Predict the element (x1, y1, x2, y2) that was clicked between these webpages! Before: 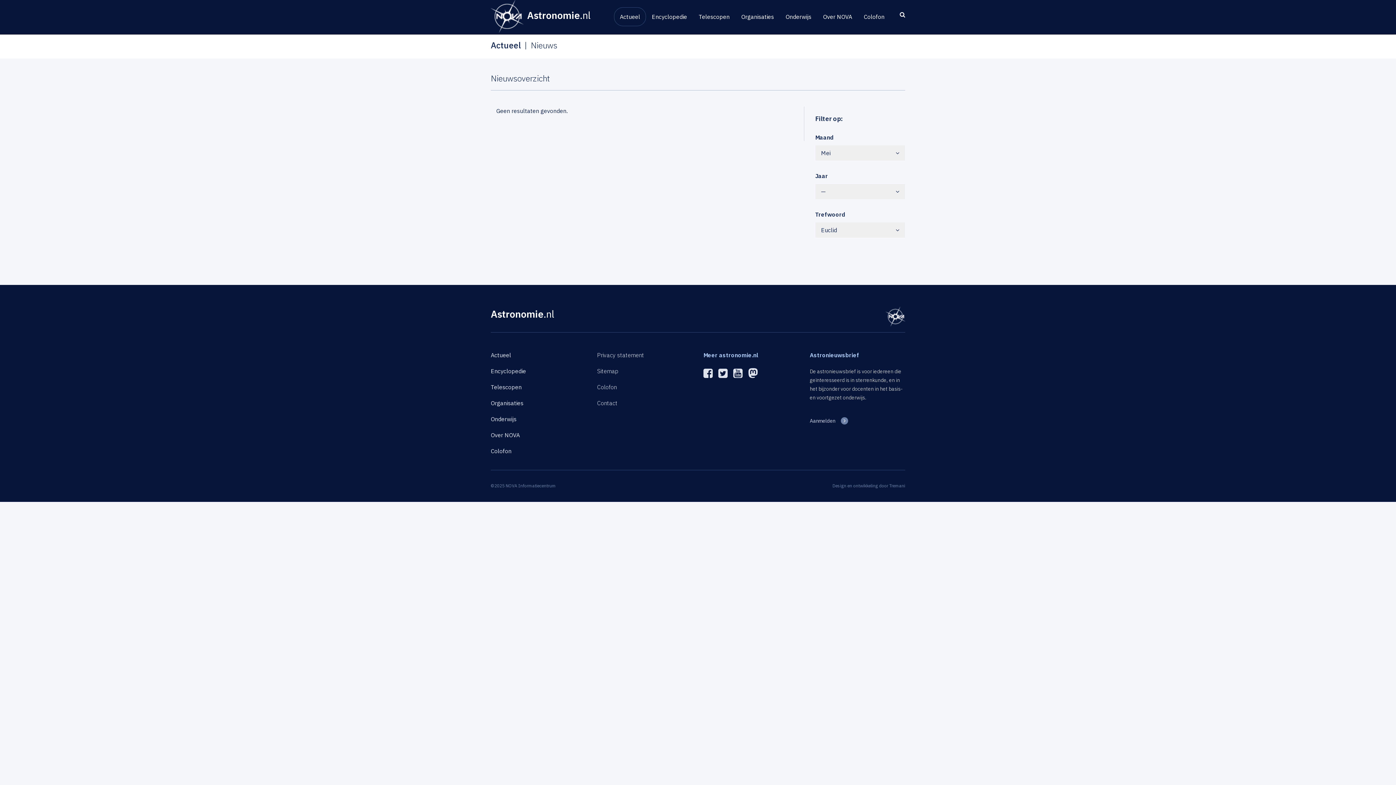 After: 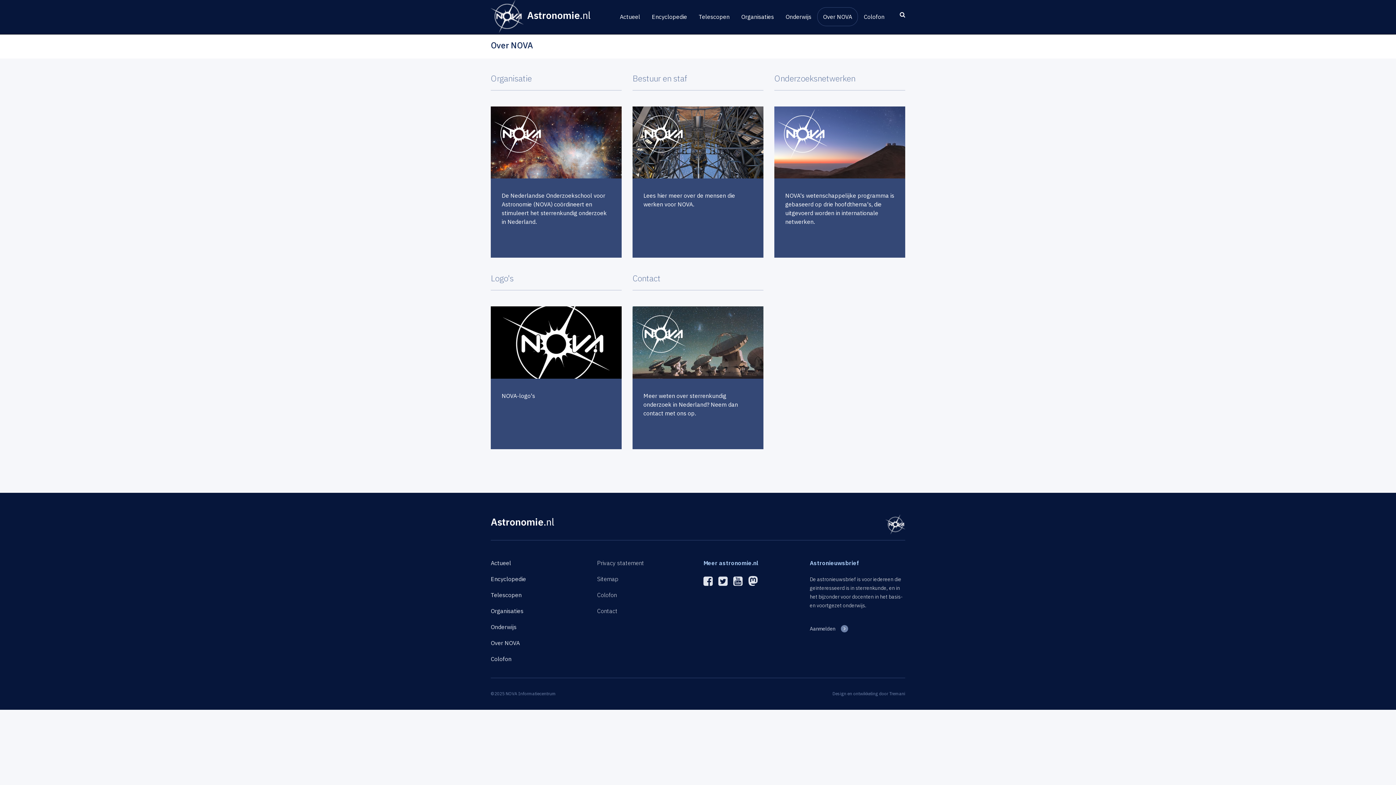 Action: label: Over NOVA bbox: (817, 7, 858, 26)